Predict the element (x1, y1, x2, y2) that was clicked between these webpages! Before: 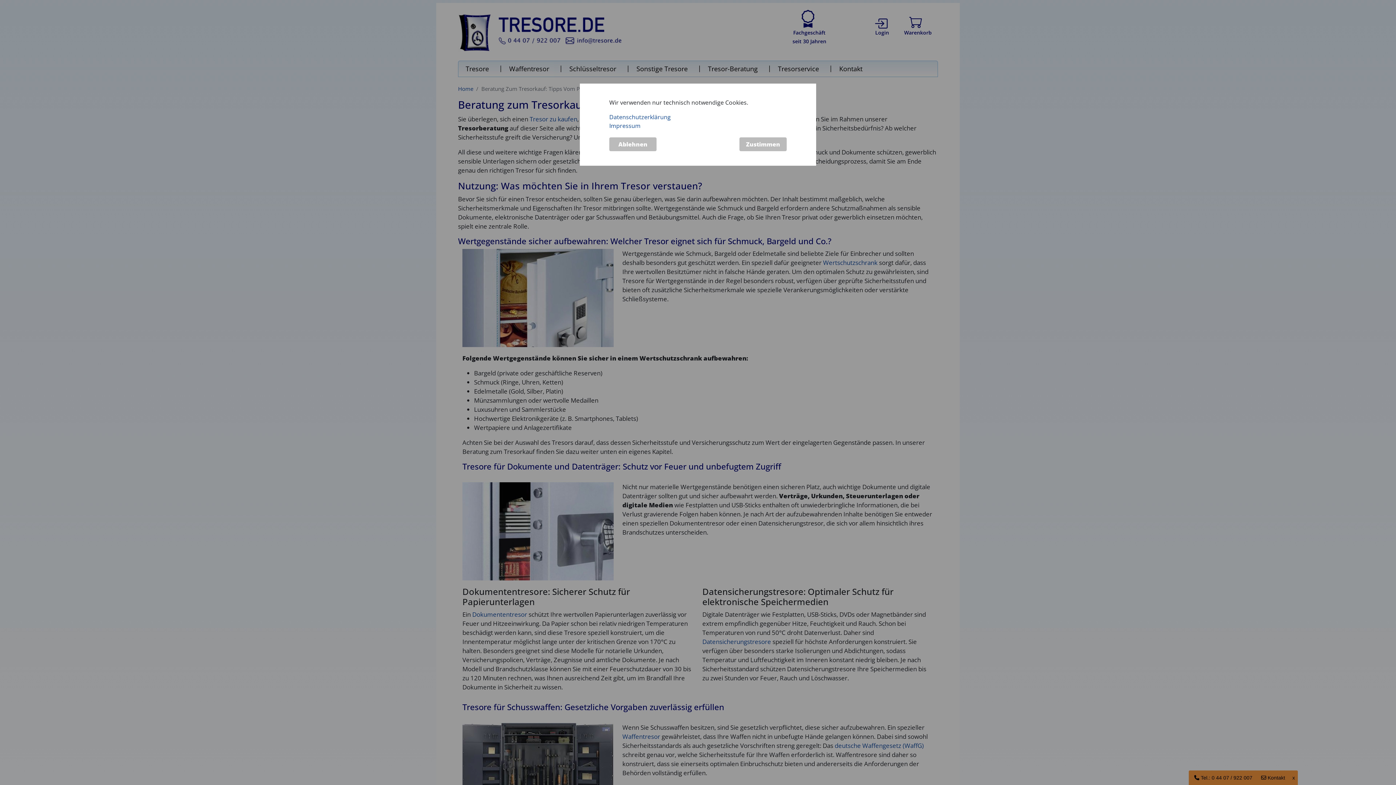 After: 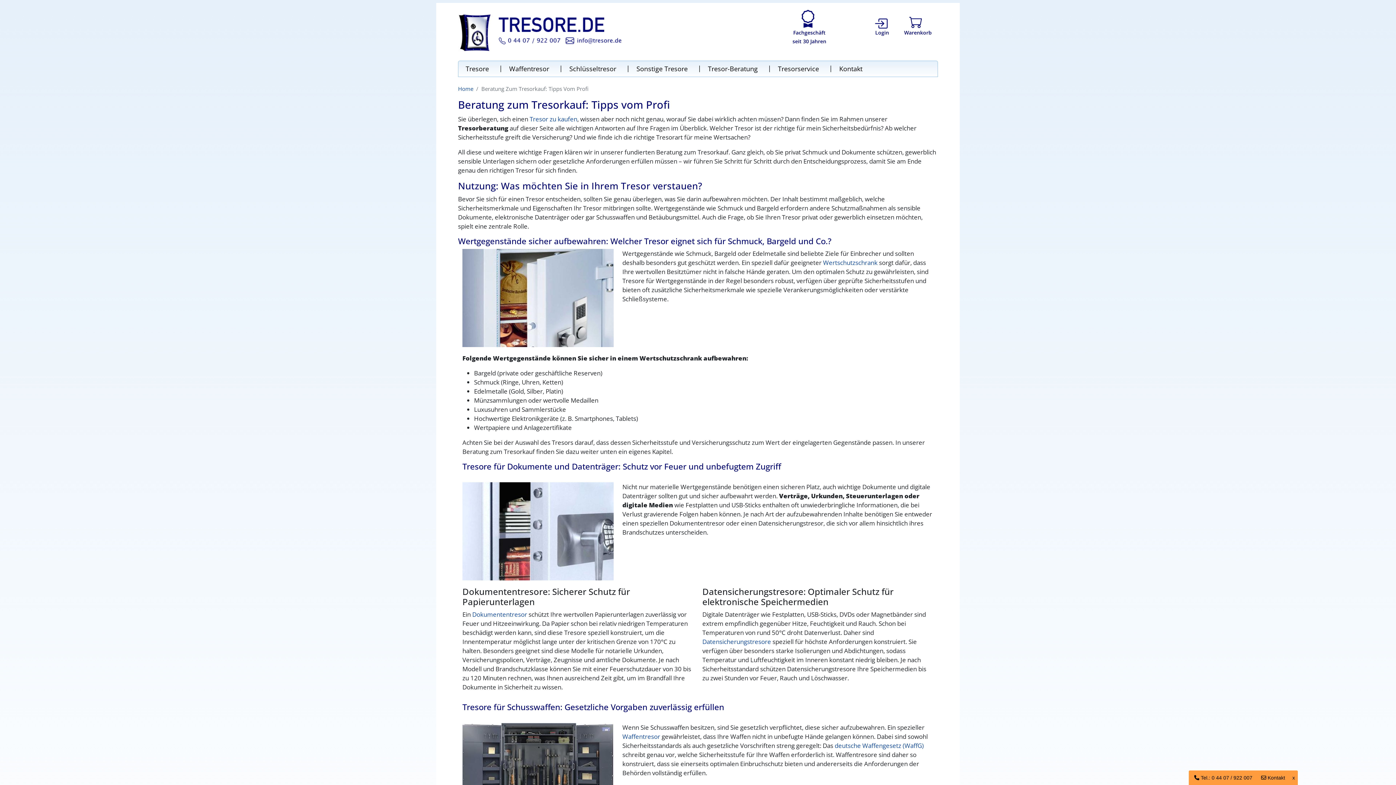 Action: label: Zustimmen bbox: (739, 137, 786, 151)